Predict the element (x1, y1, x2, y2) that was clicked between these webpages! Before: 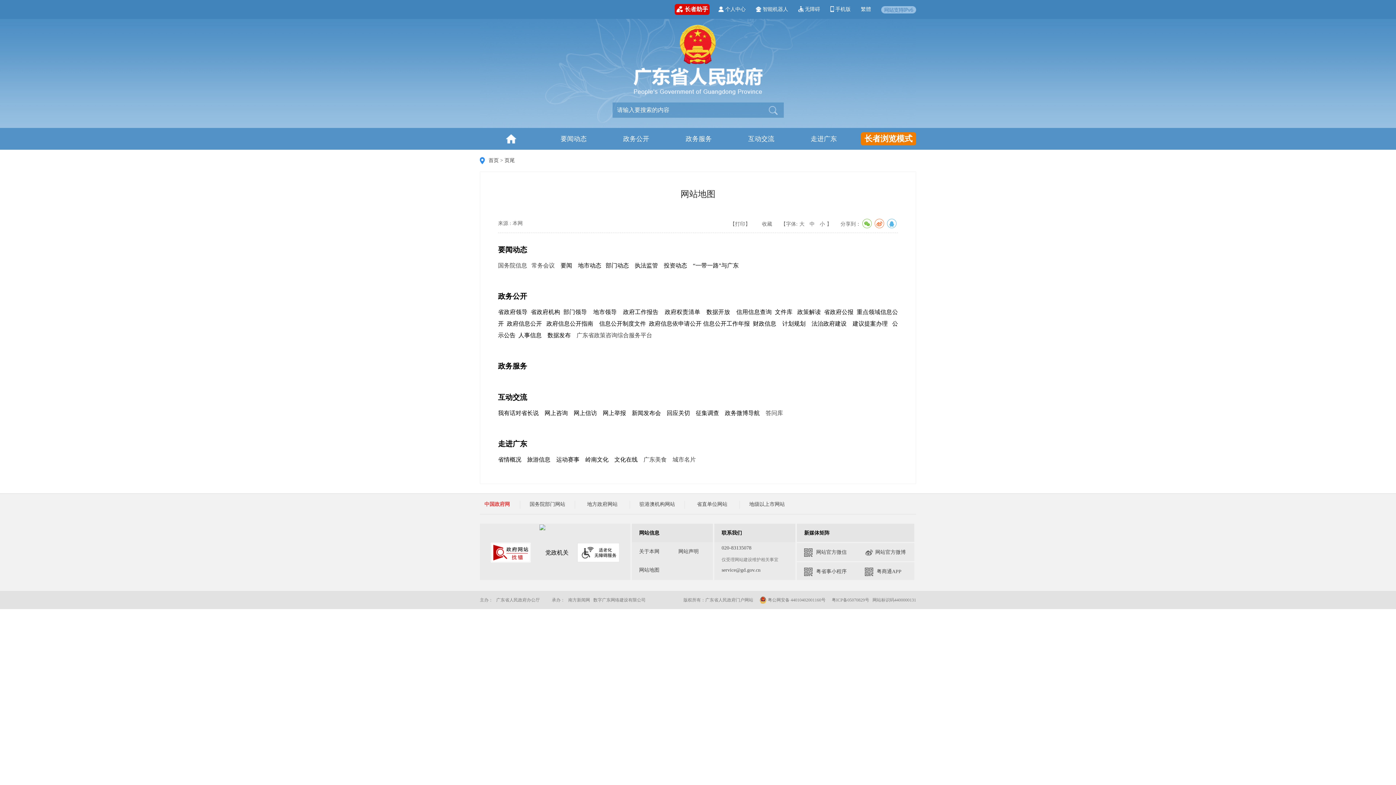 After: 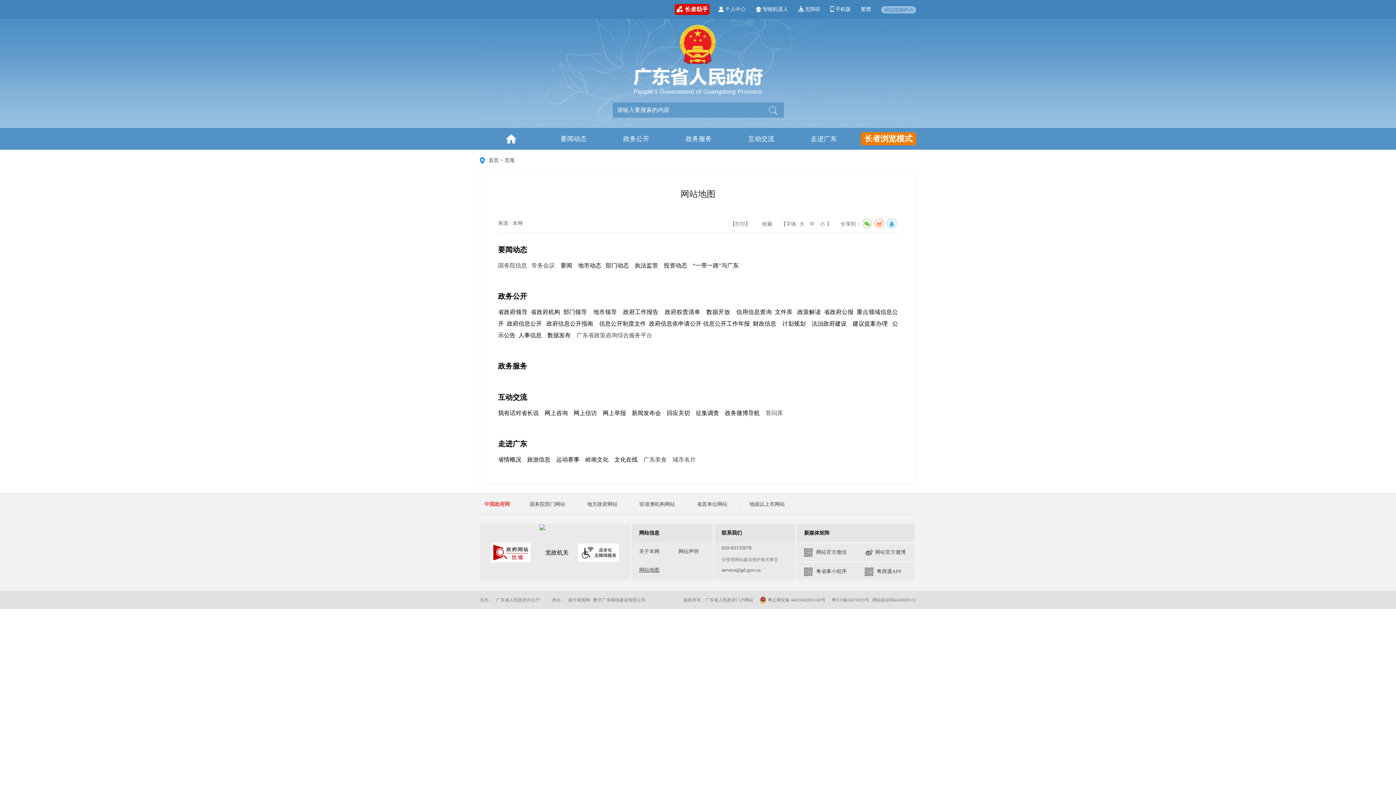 Action: label: 网站地图 bbox: (639, 567, 659, 573)